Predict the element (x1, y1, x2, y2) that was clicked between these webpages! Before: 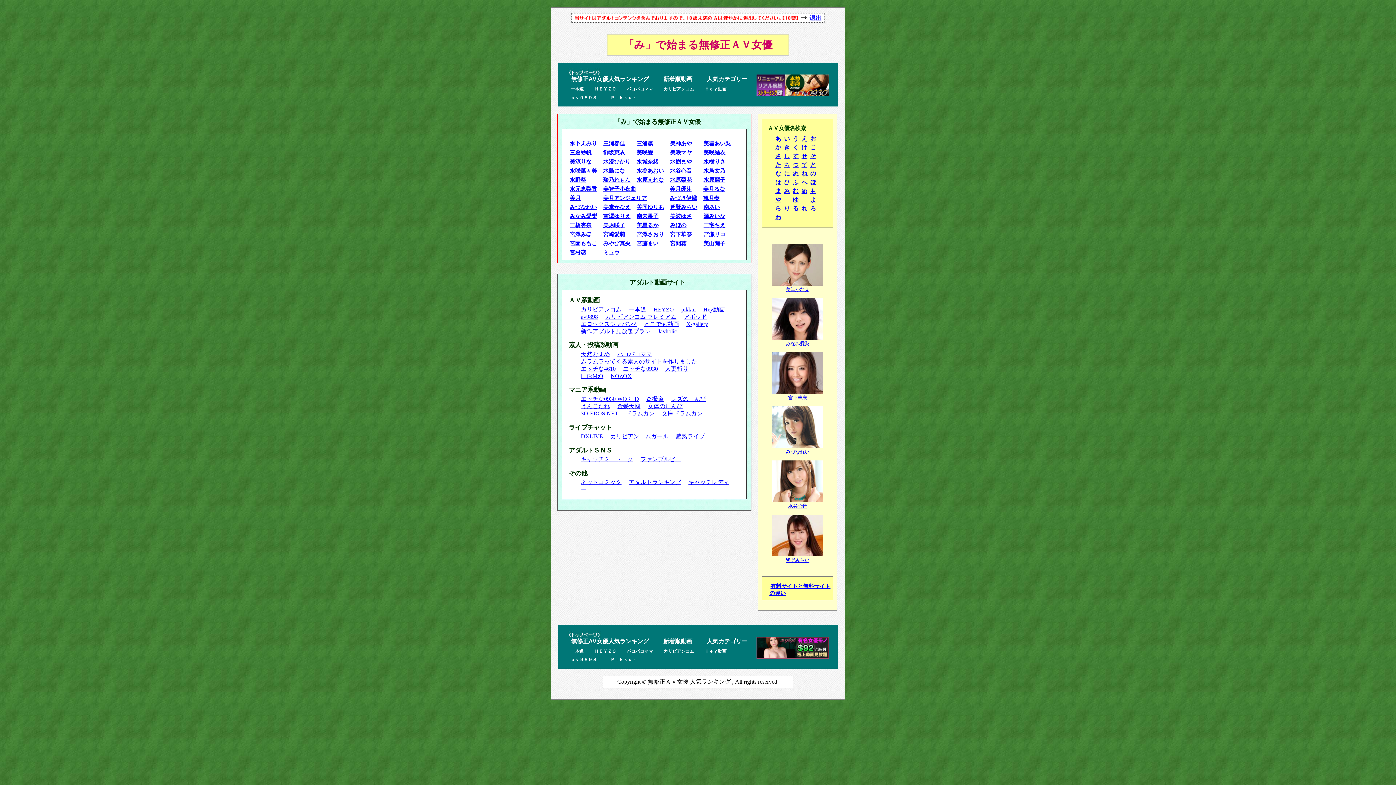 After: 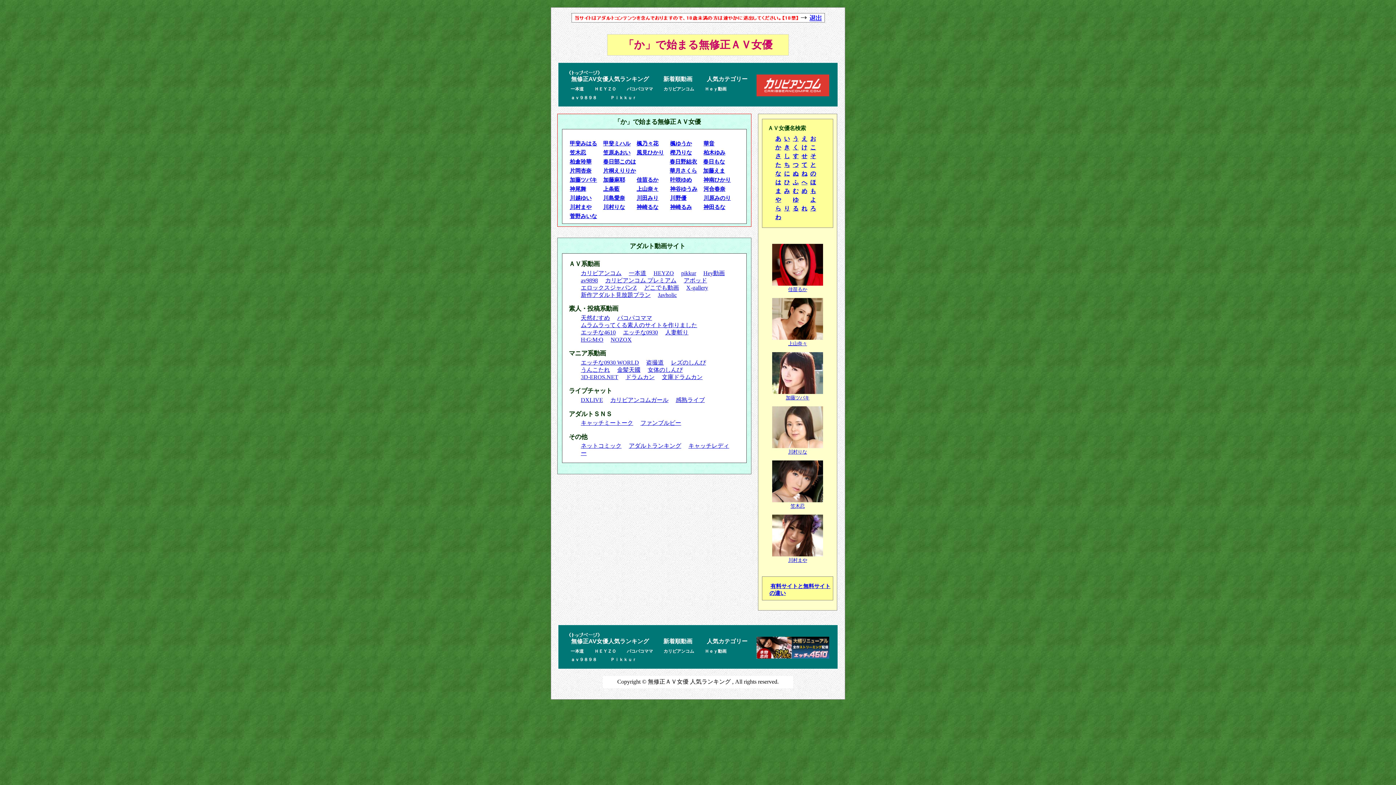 Action: label: か bbox: (775, 144, 781, 150)